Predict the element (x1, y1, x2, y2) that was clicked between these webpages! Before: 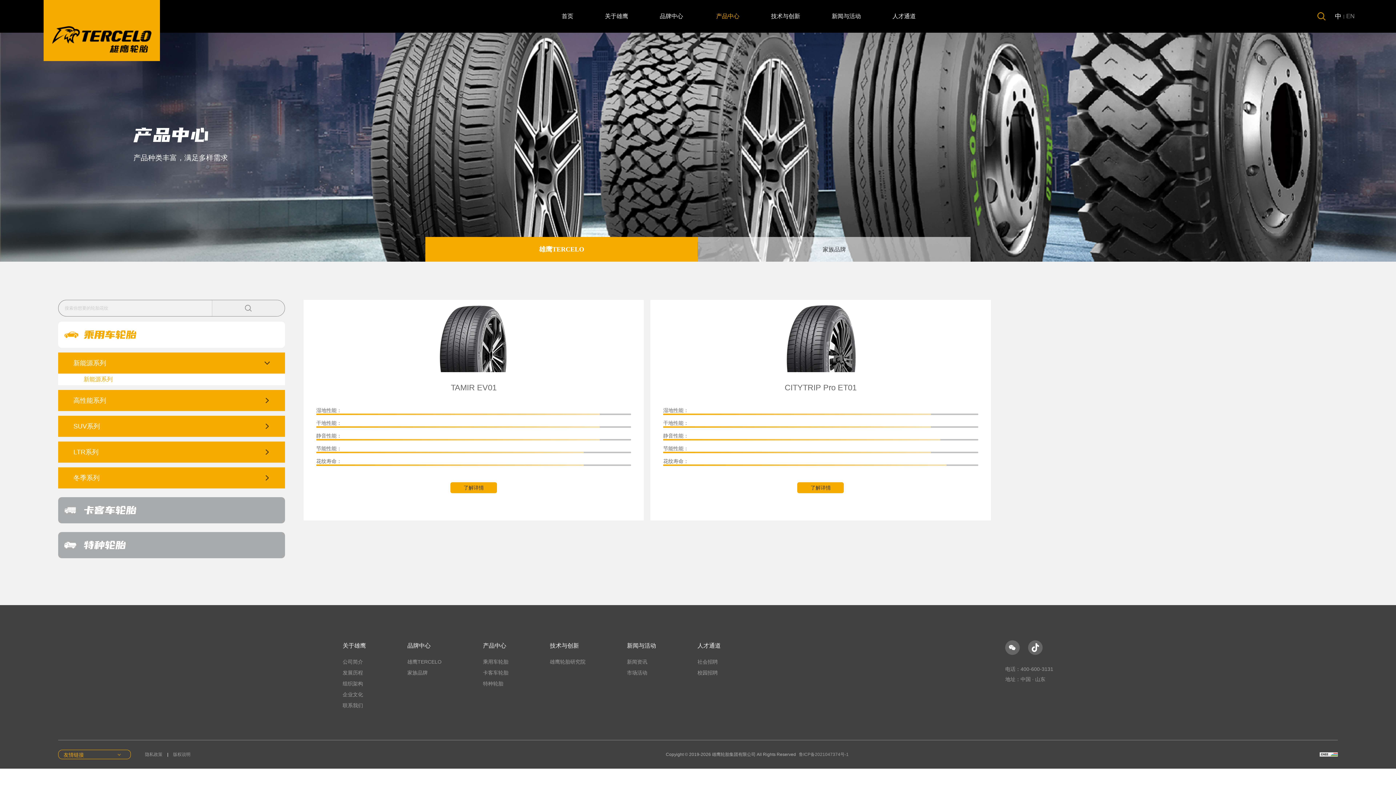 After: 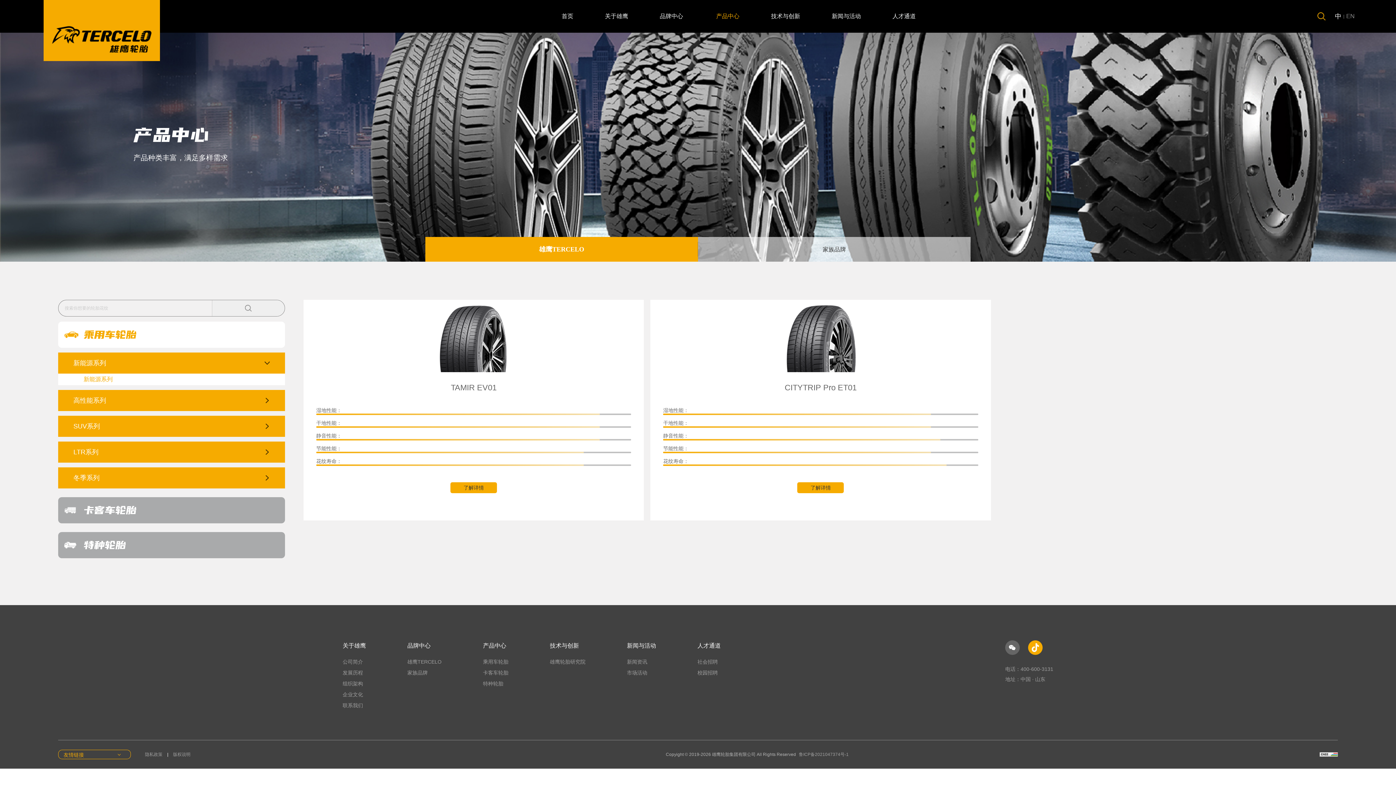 Action: bbox: (1028, 640, 1043, 655)